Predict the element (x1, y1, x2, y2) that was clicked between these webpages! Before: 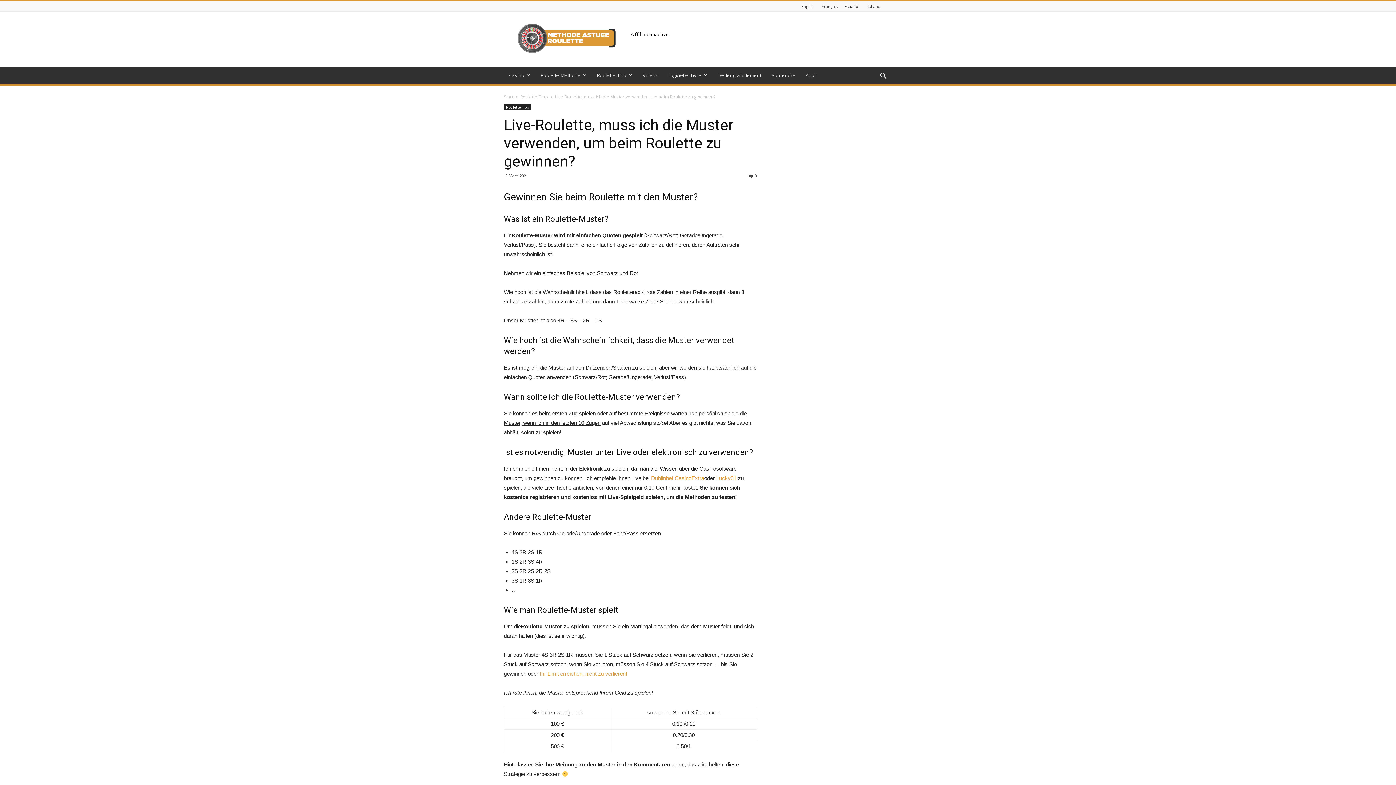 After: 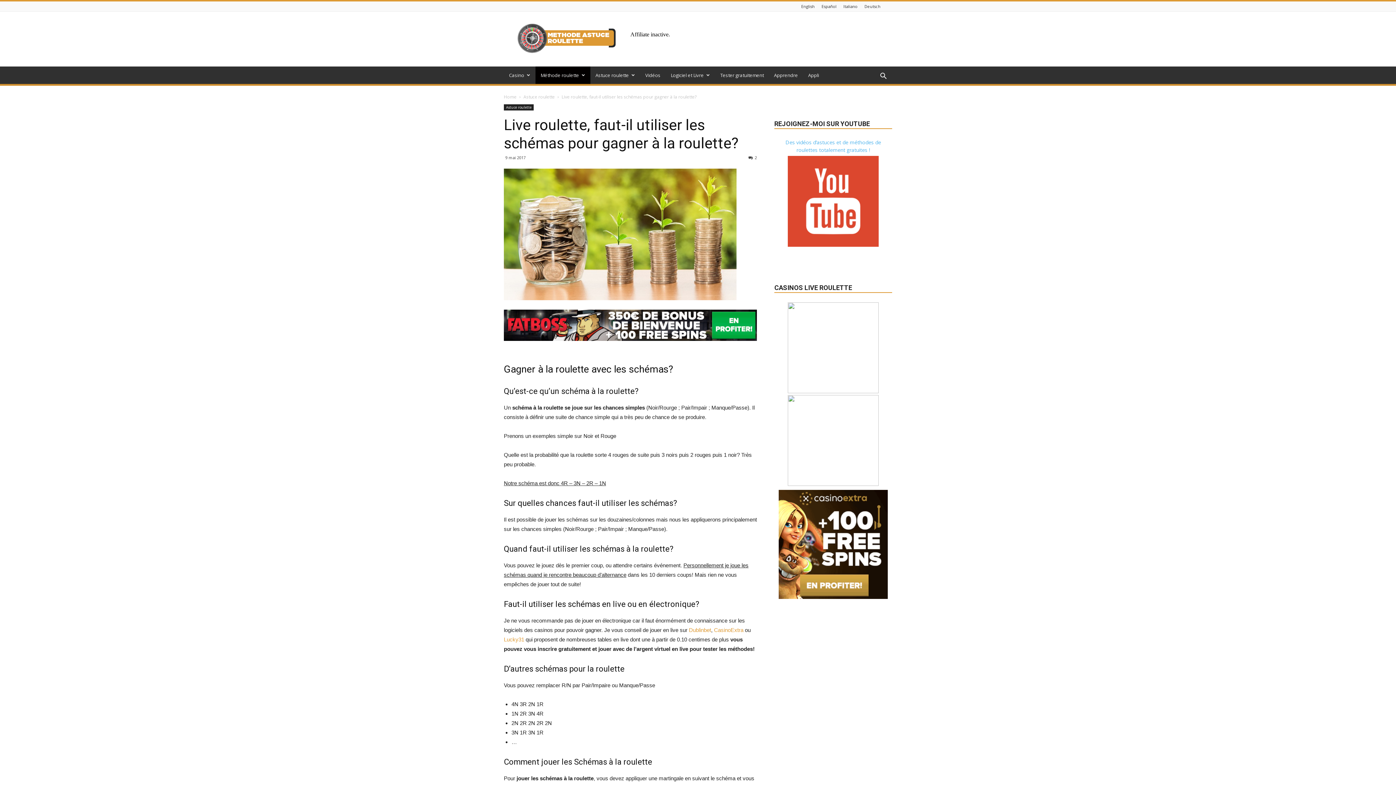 Action: bbox: (821, 3, 837, 9) label: Français